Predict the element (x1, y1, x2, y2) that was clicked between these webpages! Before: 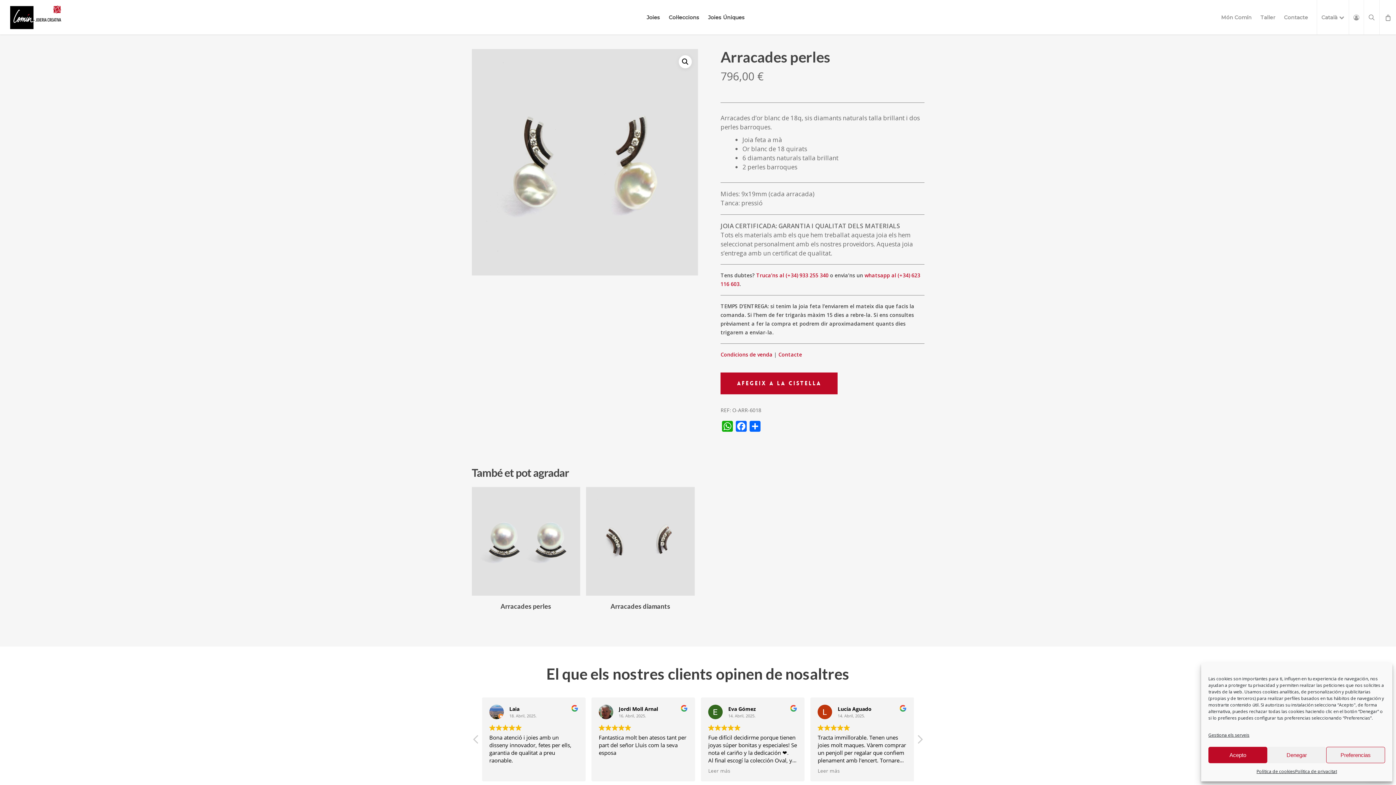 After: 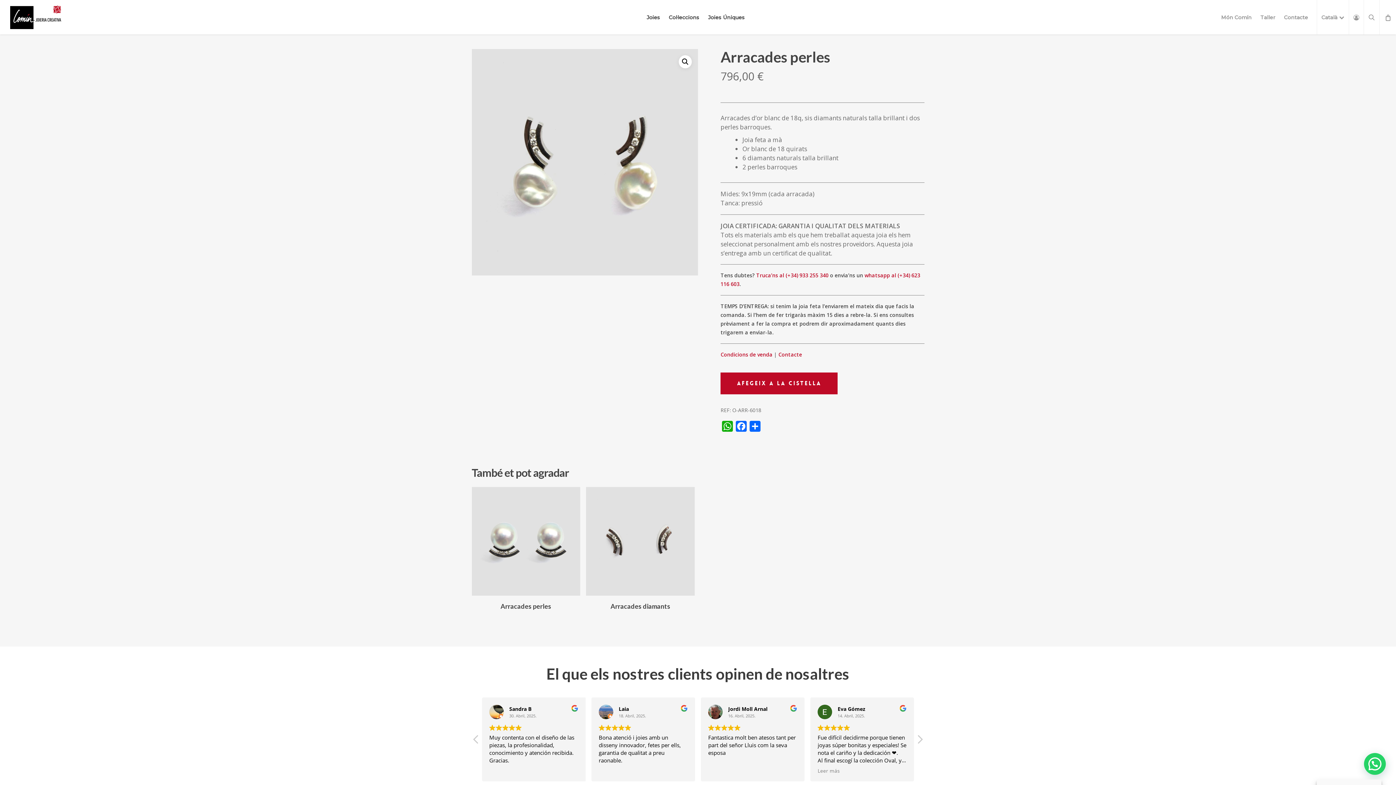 Action: label: Acepto bbox: (1208, 747, 1267, 763)